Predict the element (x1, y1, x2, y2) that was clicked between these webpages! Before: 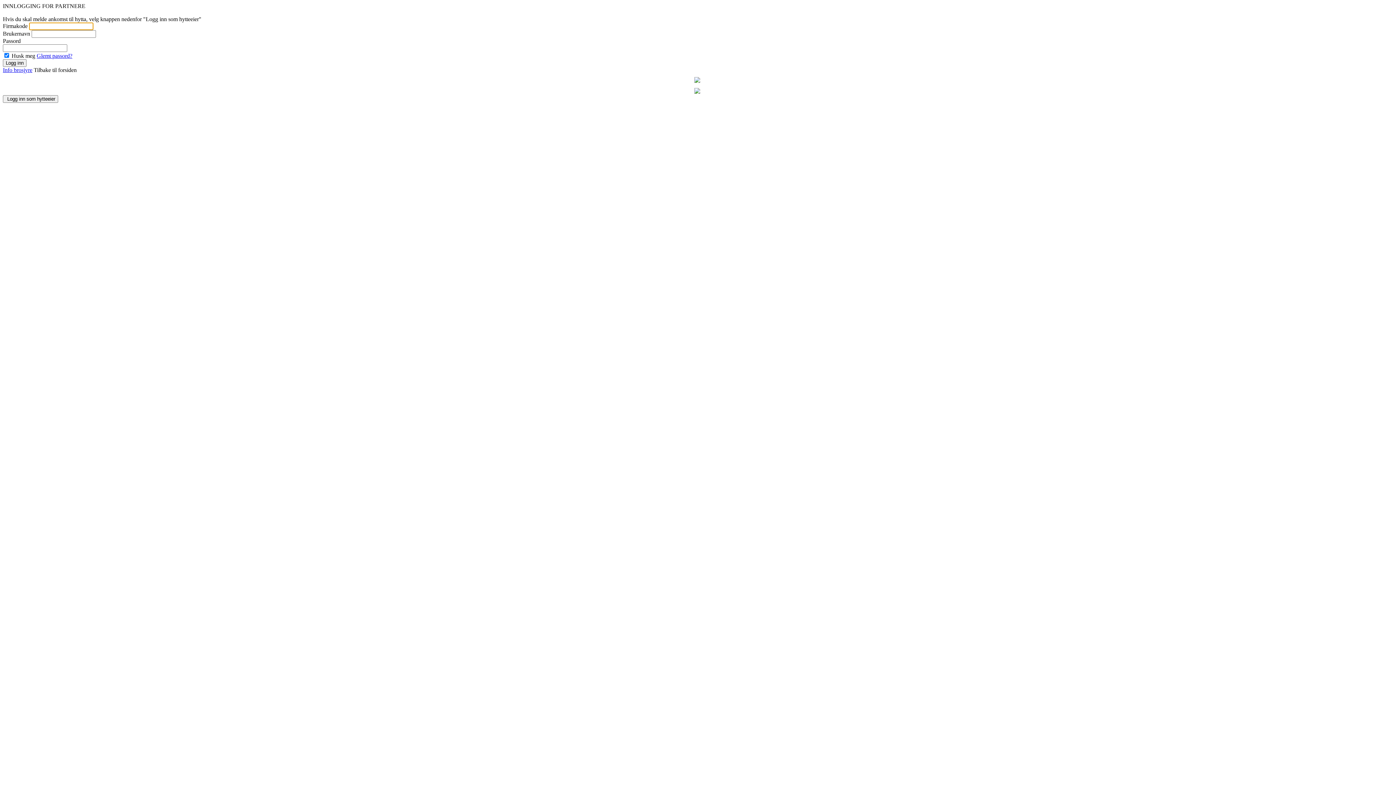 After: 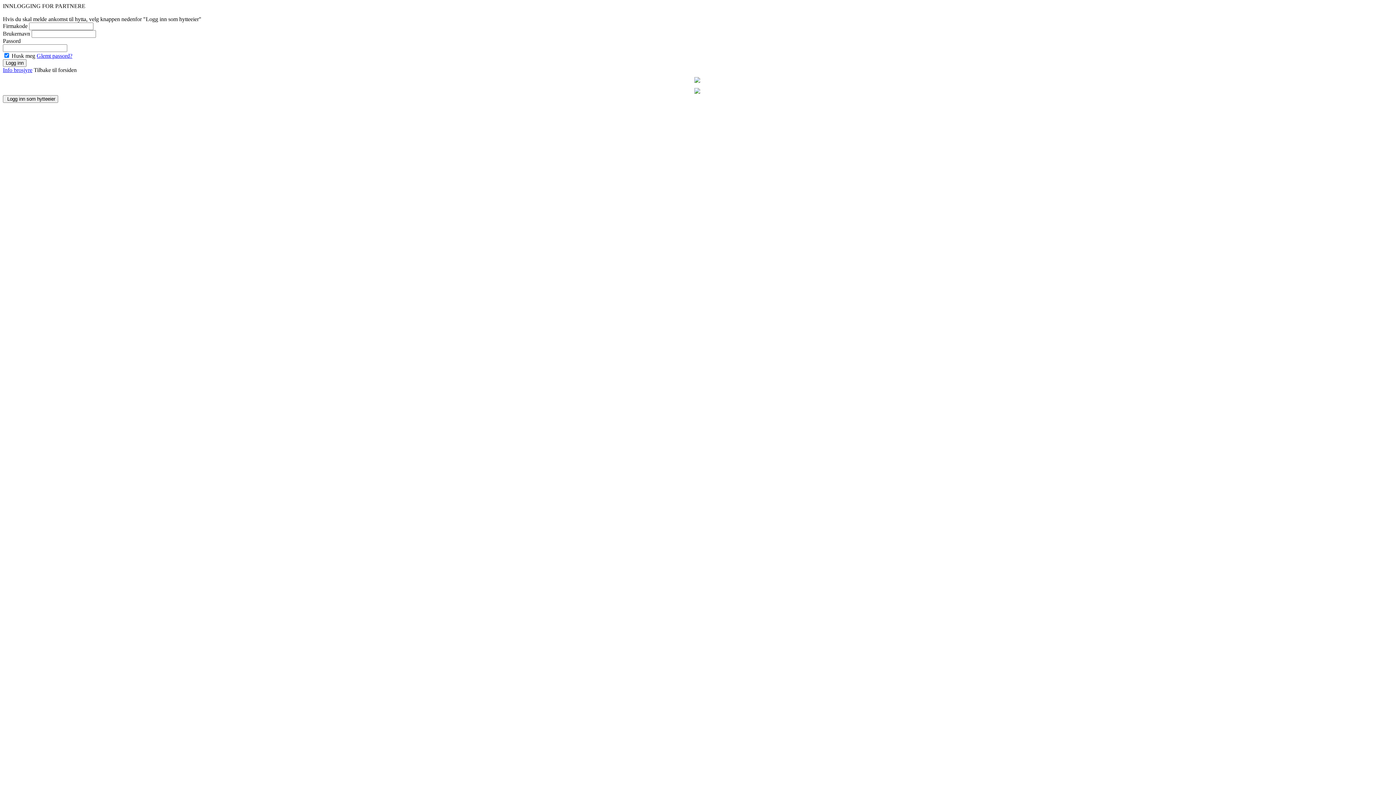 Action: bbox: (694, 77, 700, 84)